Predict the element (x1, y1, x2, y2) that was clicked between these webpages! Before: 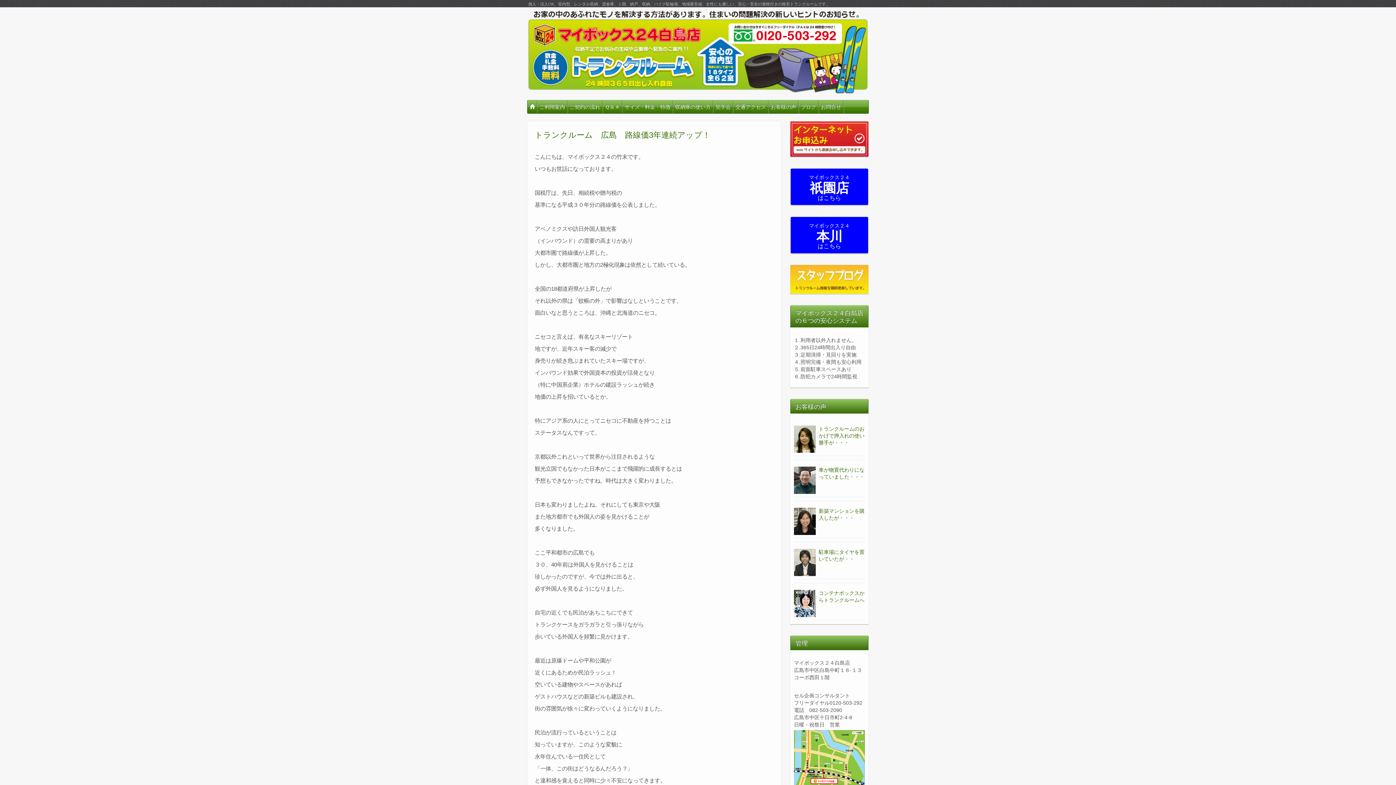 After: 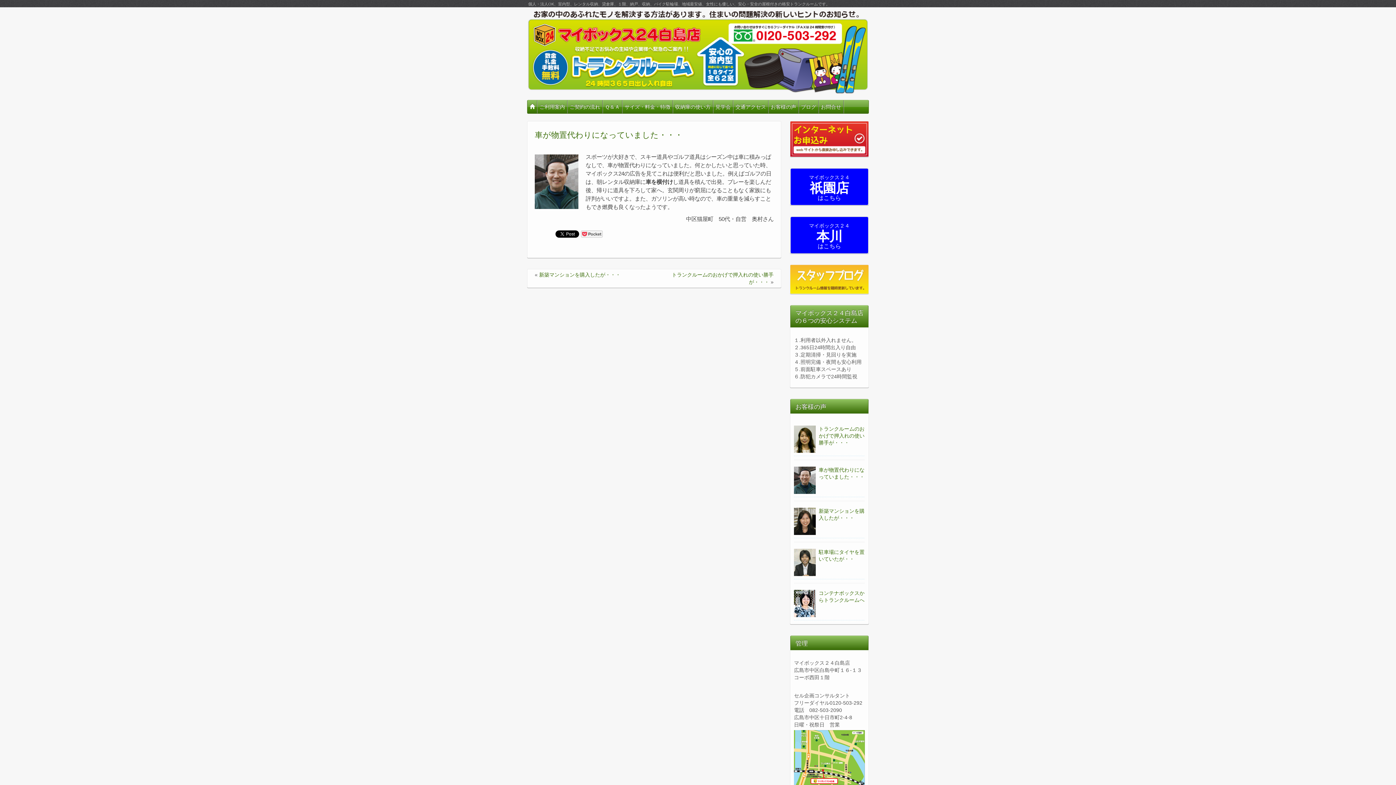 Action: bbox: (794, 463, 864, 497) label: 車が物置代わりになっていました・・・